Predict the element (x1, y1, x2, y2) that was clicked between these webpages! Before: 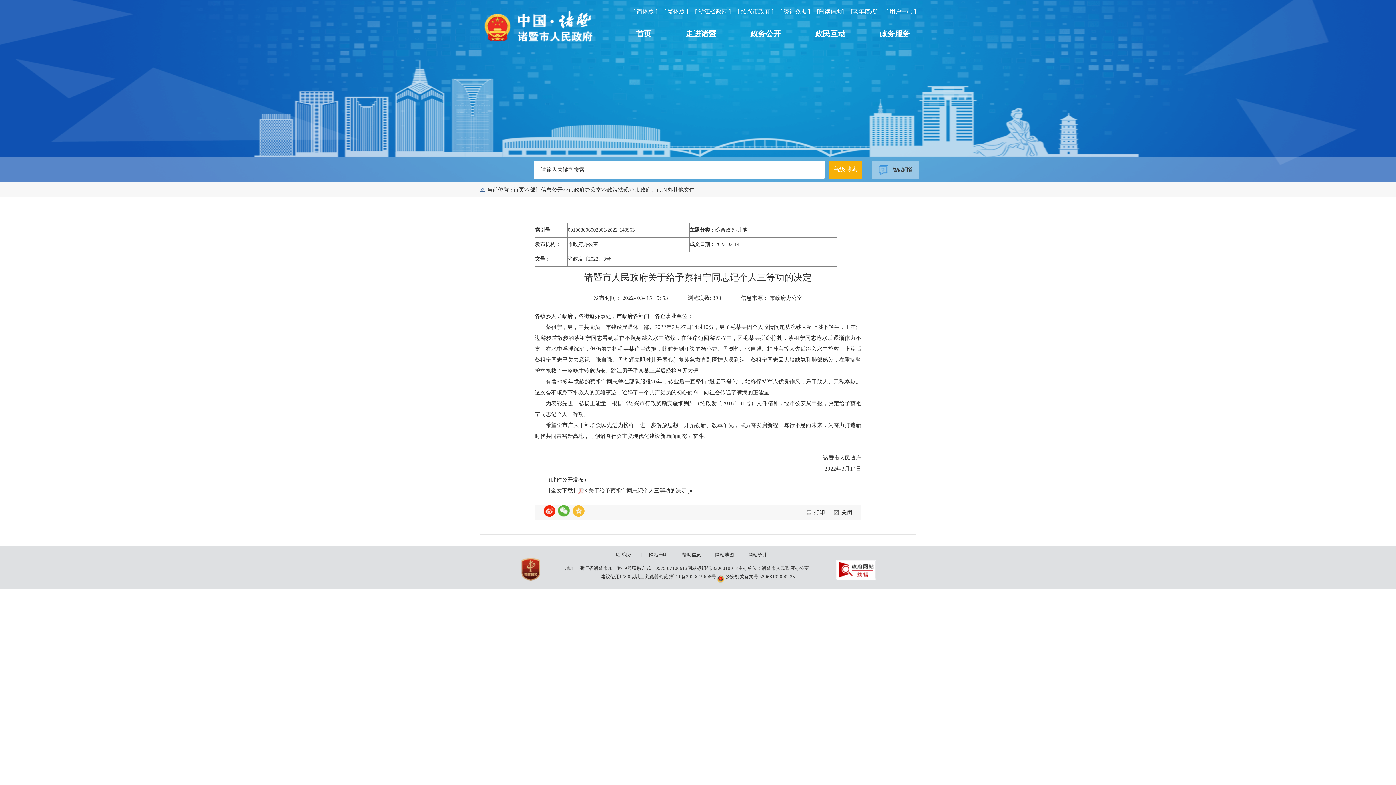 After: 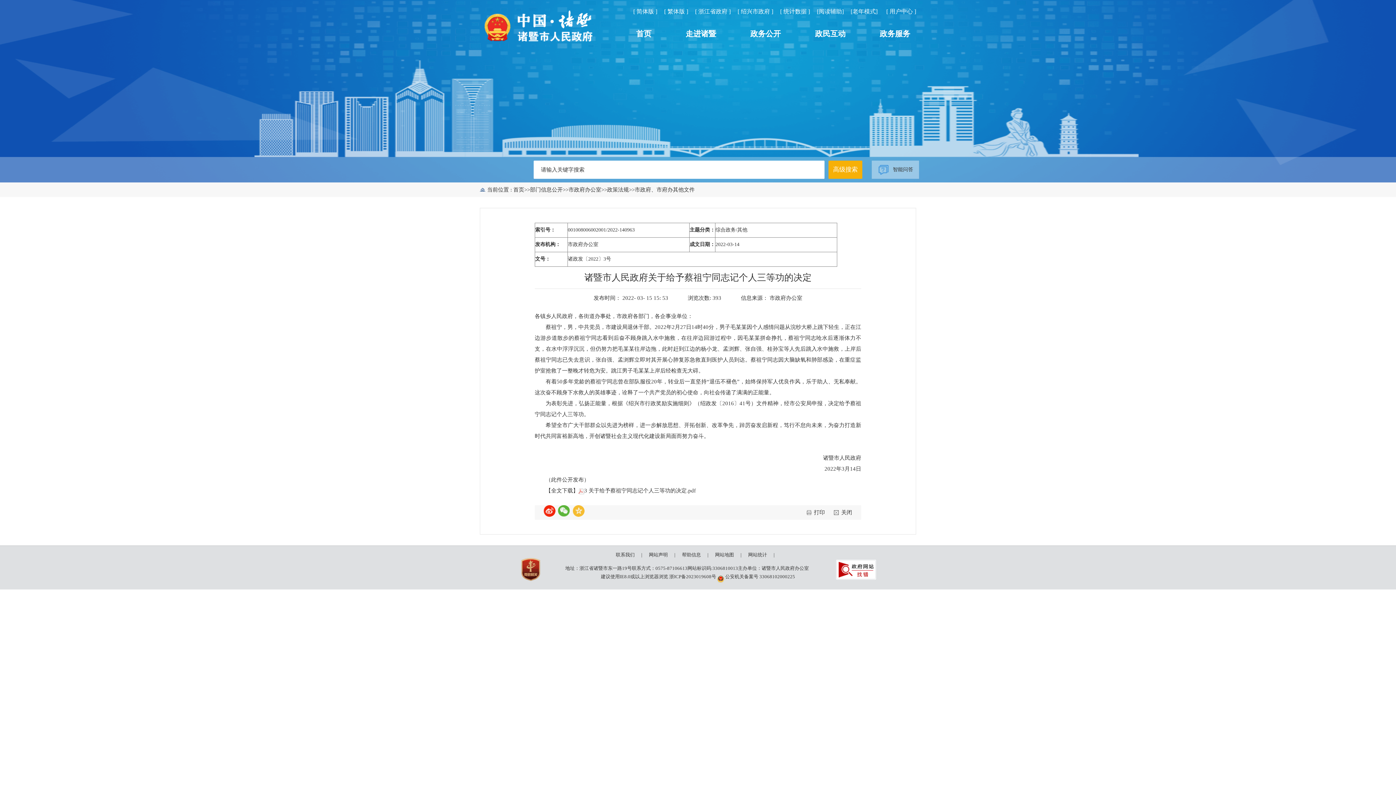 Action: label: 浙ICP备2023019608号 bbox: (669, 574, 716, 579)